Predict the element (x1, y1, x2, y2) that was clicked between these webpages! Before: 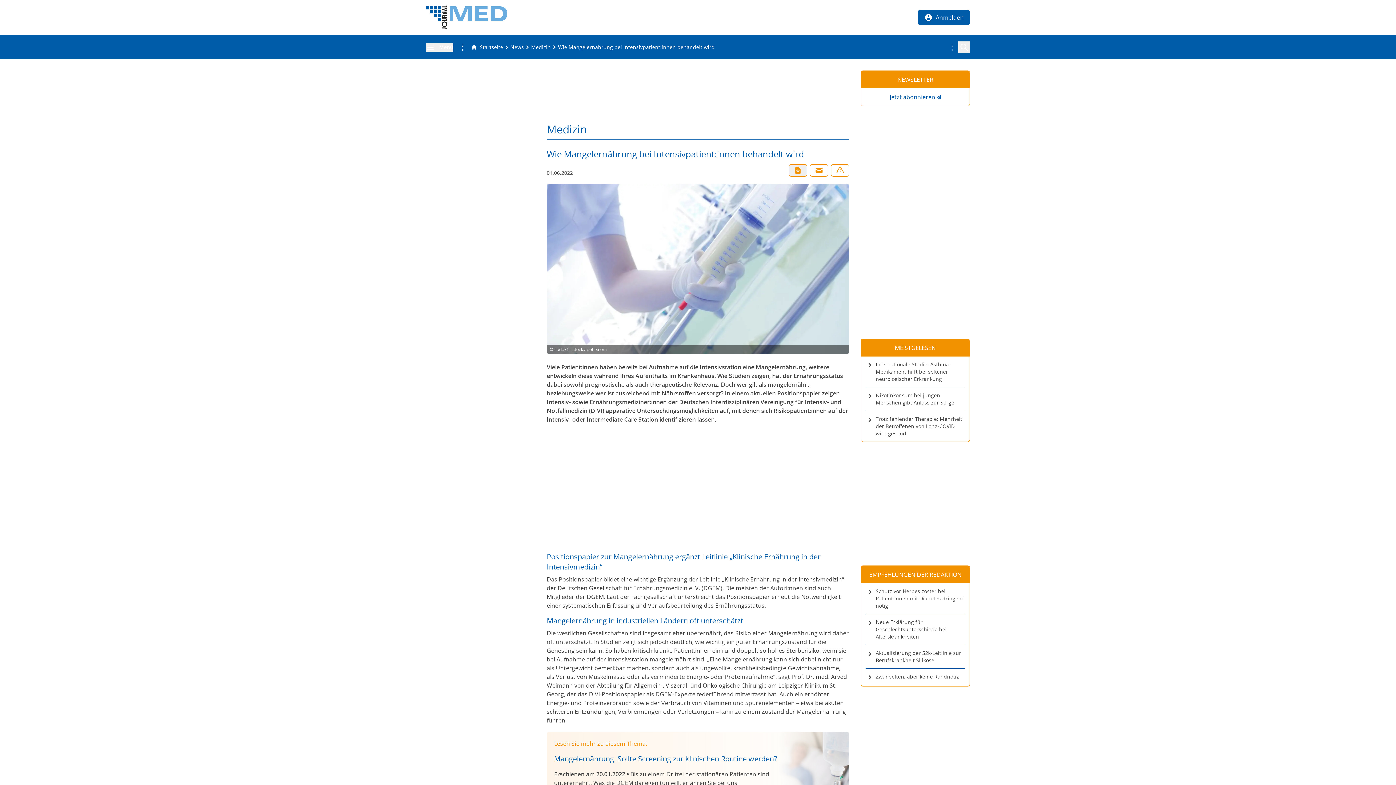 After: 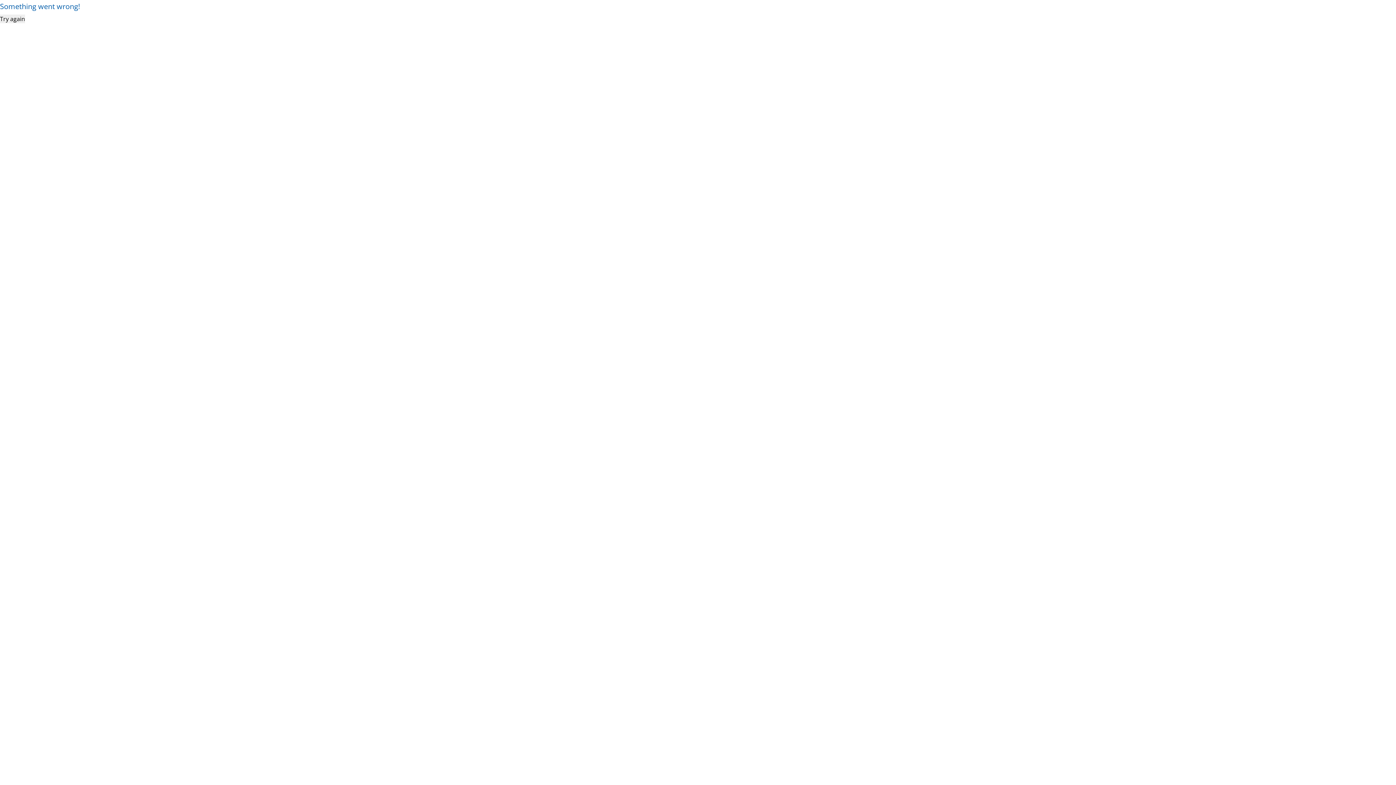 Action: bbox: (471, 43, 503, 50) label: Gehe zur Startseite